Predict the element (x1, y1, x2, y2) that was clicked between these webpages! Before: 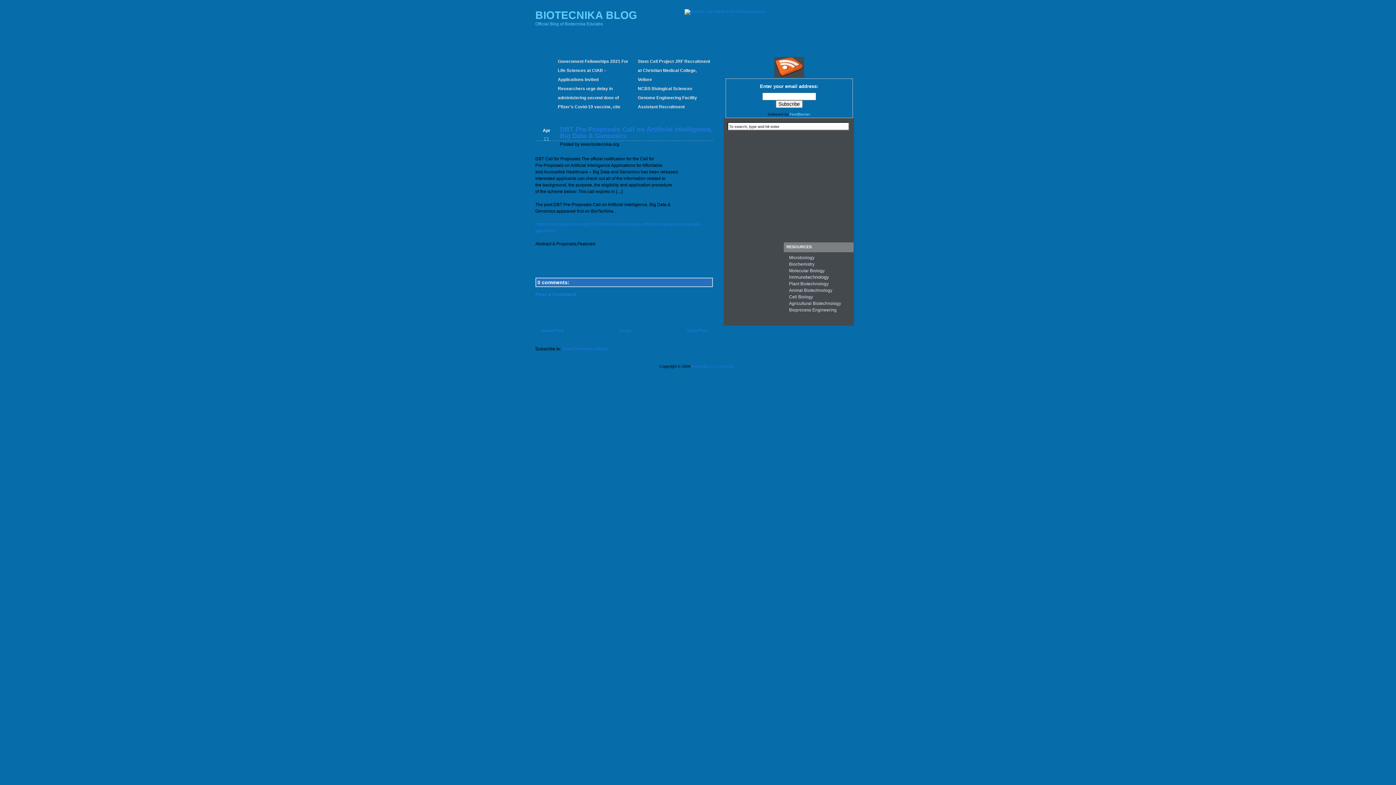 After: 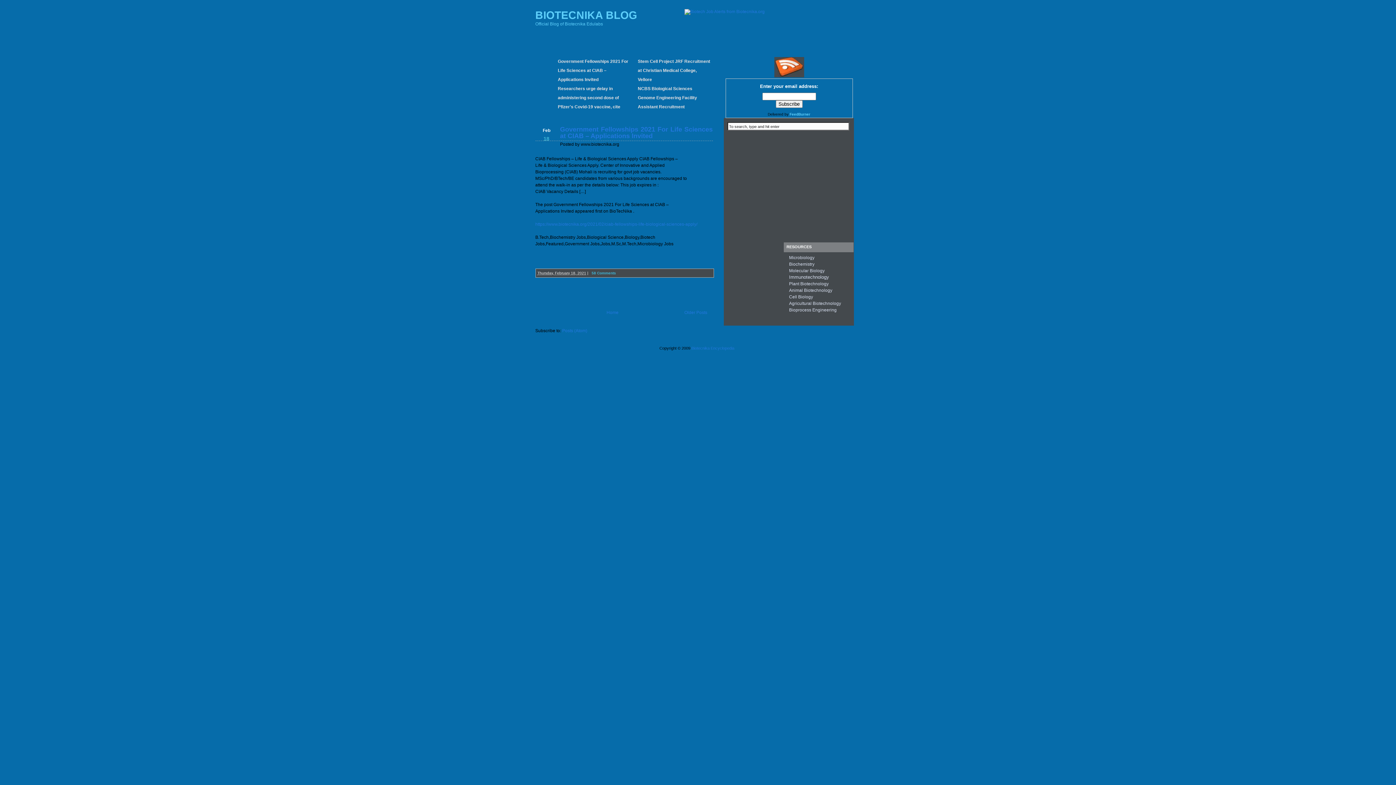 Action: label: Home bbox: (619, 328, 631, 333)